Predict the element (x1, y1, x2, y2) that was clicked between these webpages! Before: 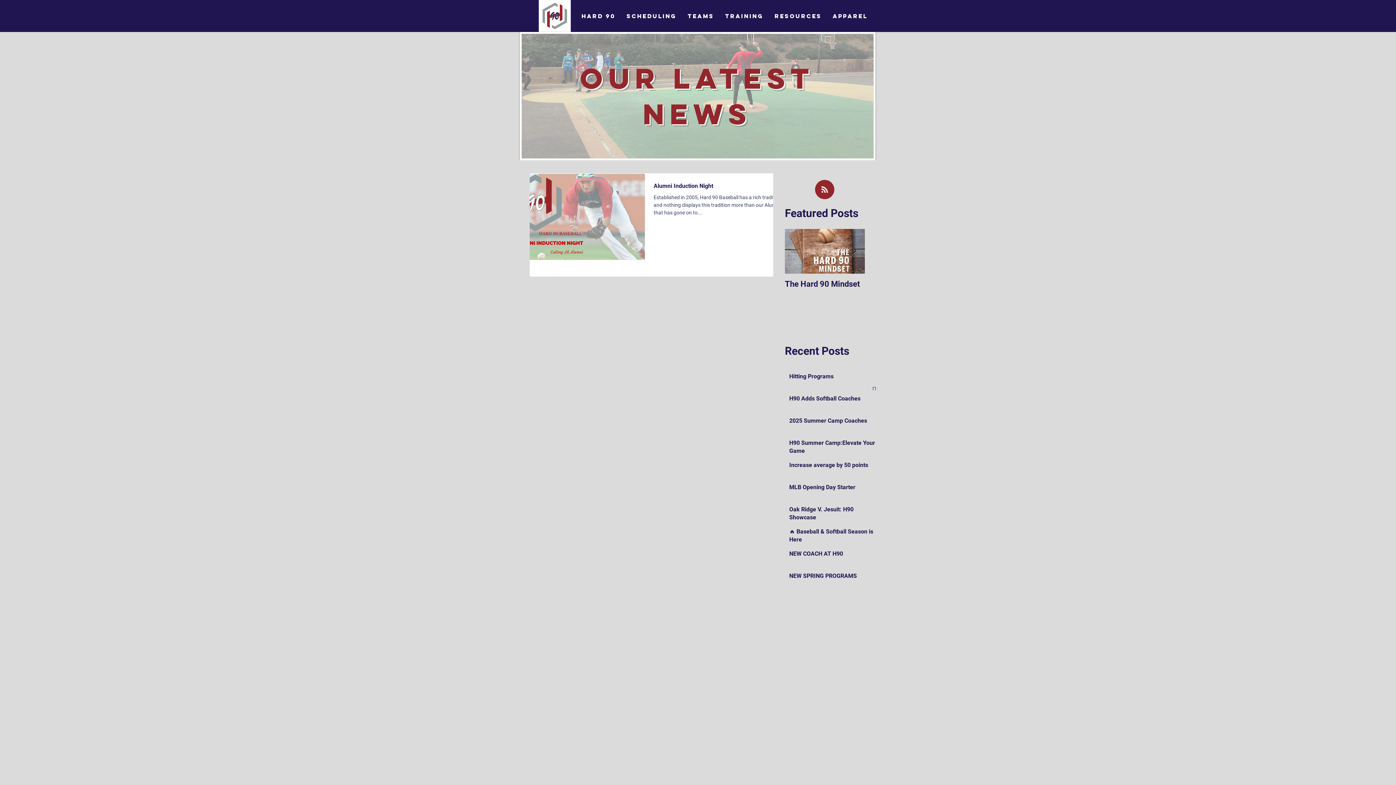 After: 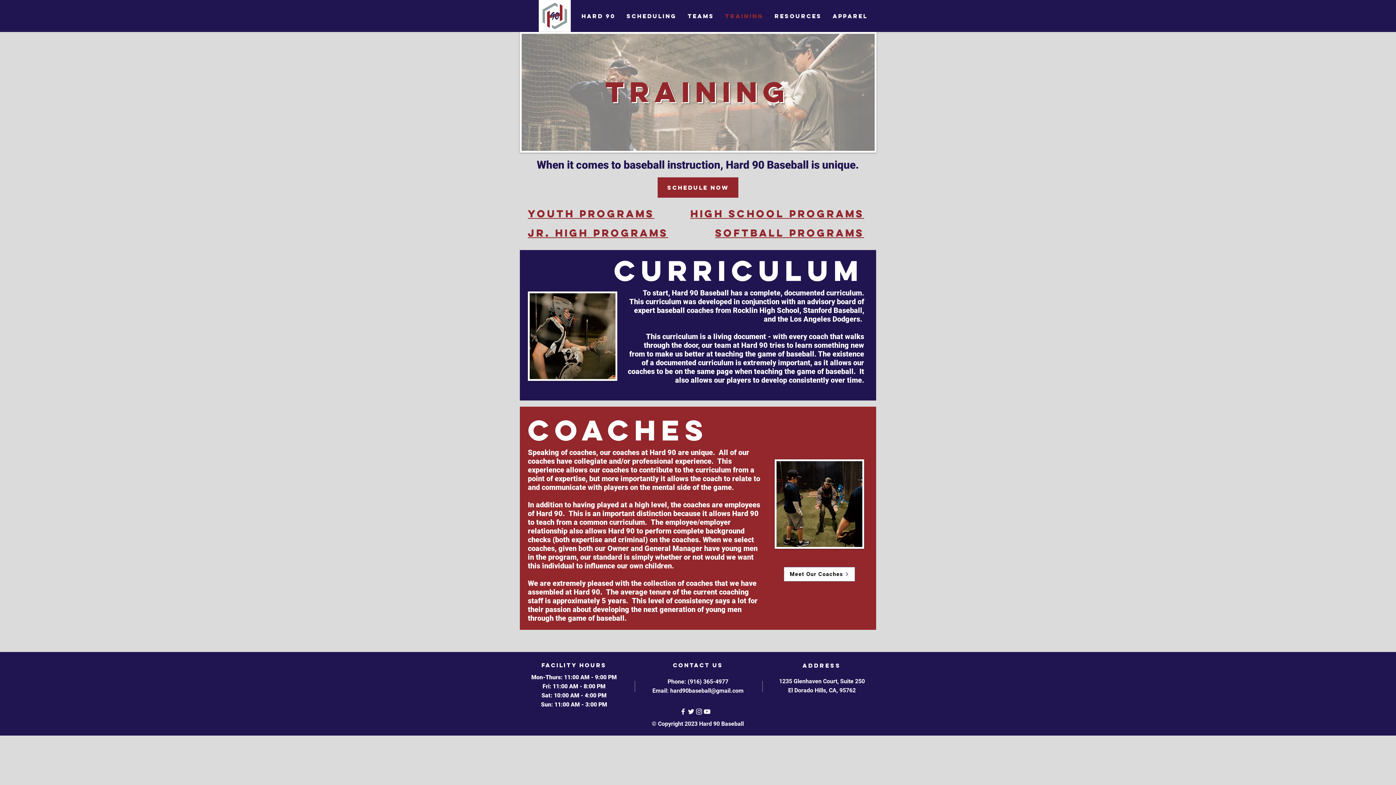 Action: bbox: (719, 6, 769, 25) label: TRAINING